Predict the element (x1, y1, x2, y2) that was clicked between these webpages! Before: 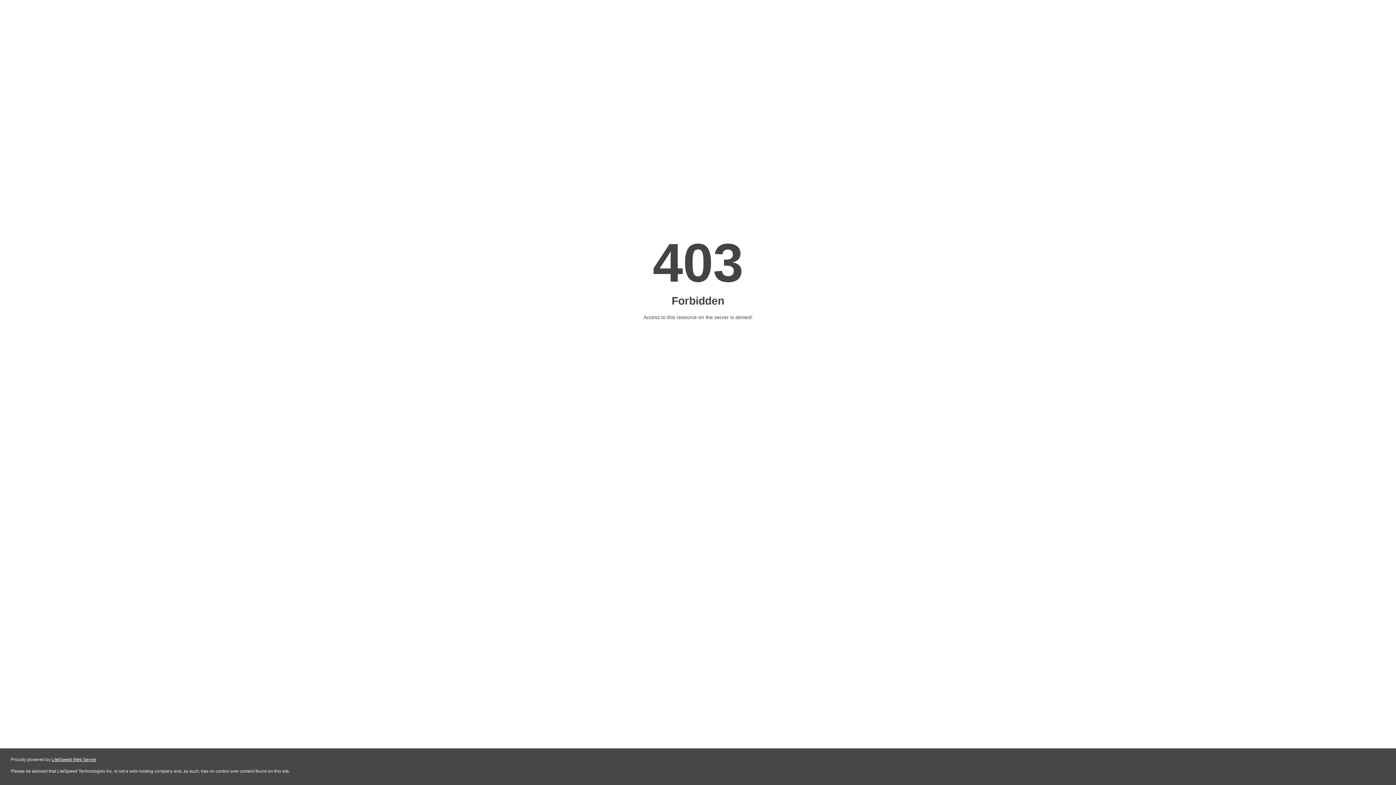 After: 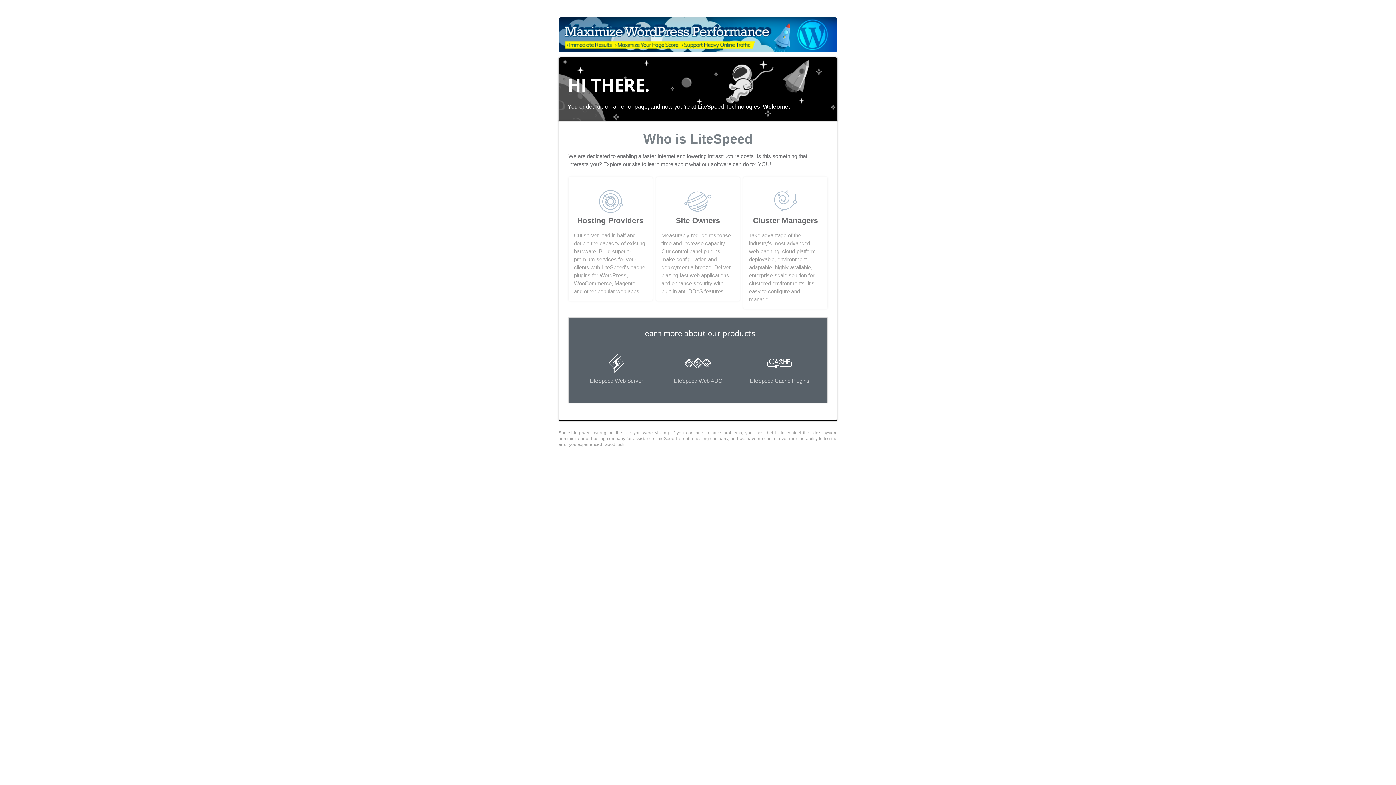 Action: label: LiteSpeed Web Server bbox: (51, 757, 96, 762)